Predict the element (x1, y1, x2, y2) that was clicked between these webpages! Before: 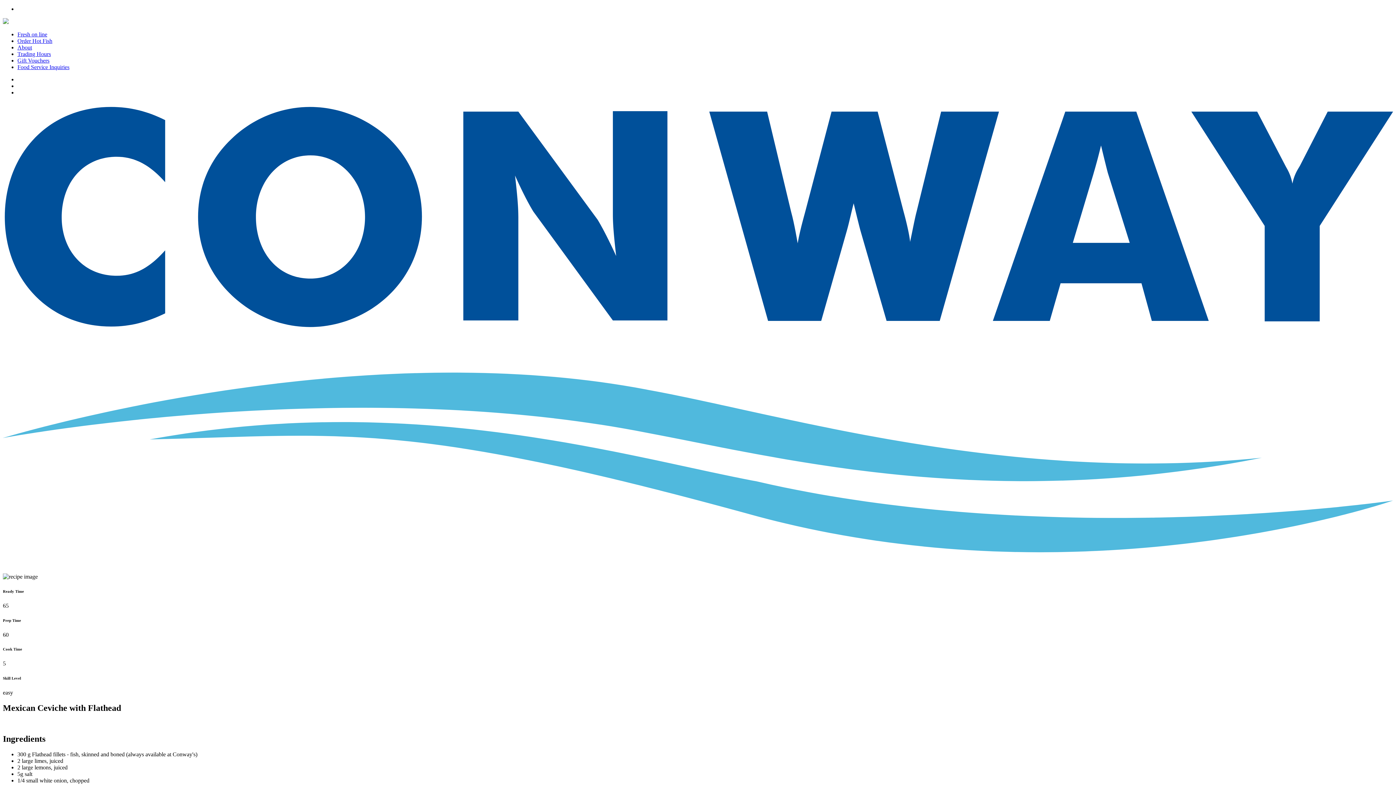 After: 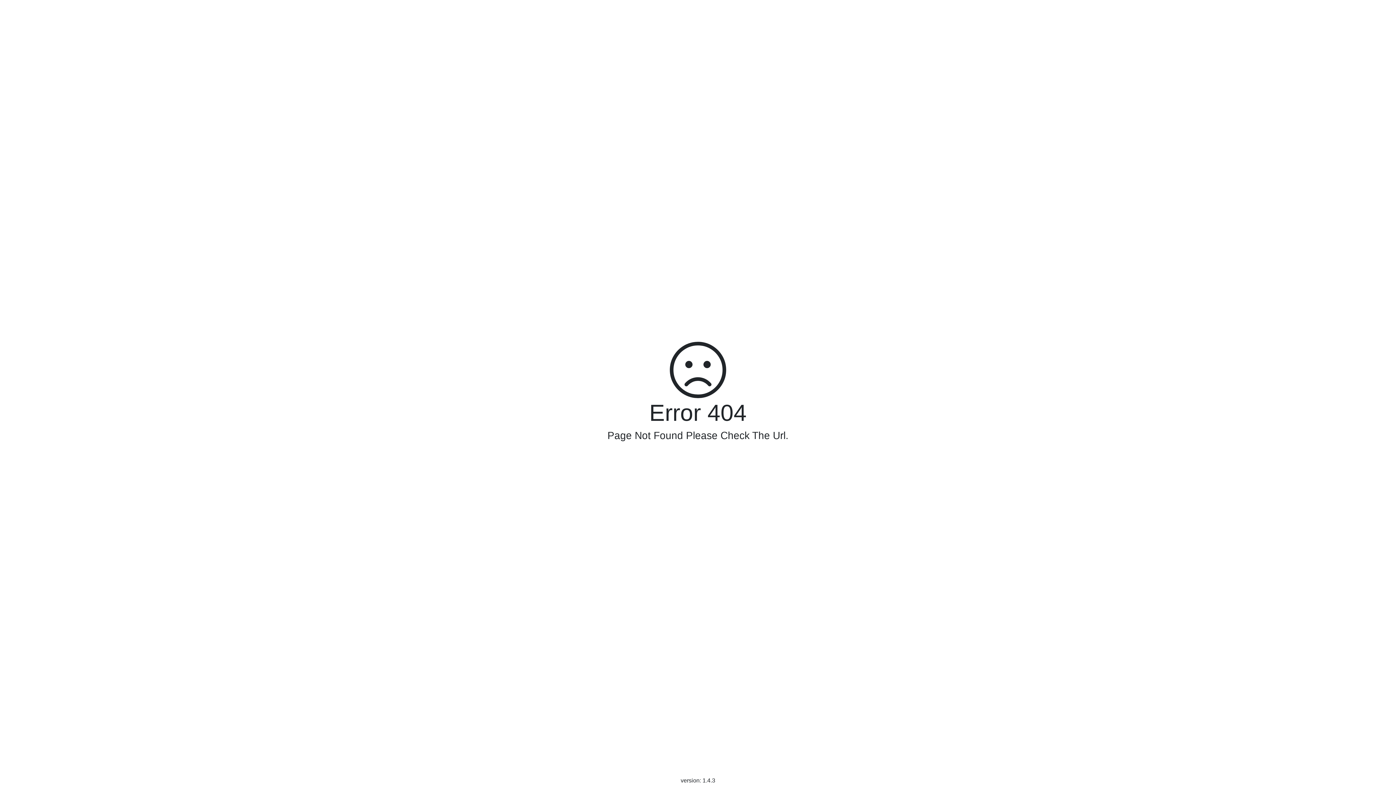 Action: label: Gift Vouchers bbox: (17, 57, 49, 63)